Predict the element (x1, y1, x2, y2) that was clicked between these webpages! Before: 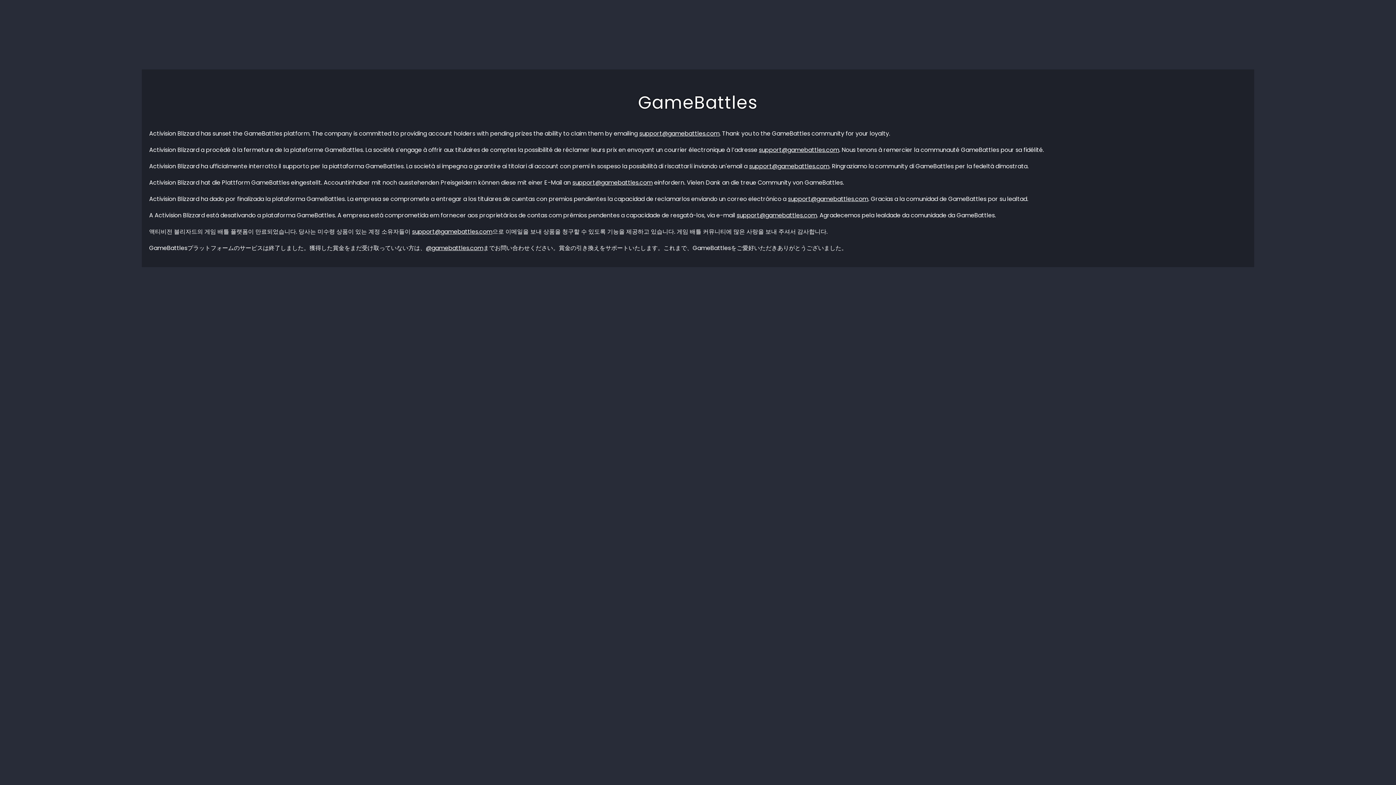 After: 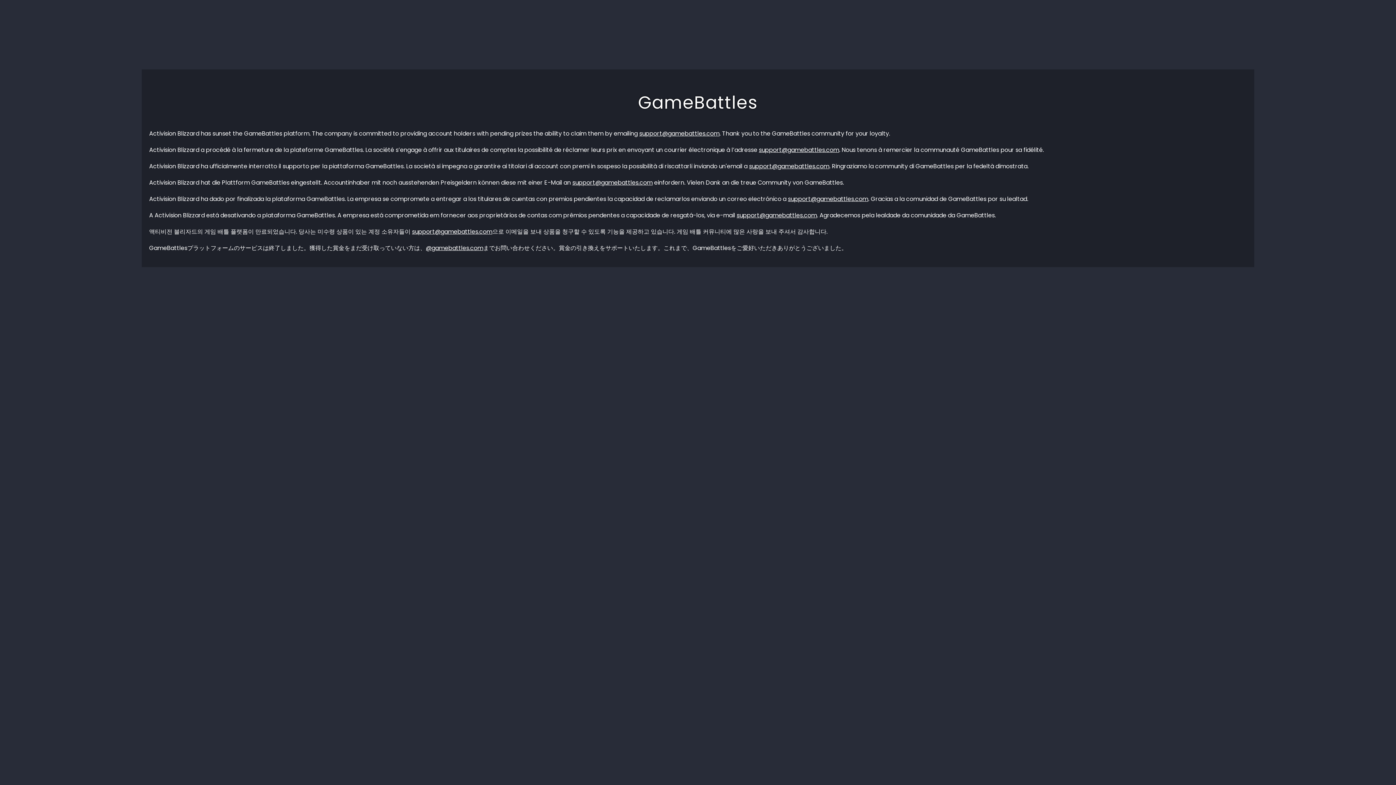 Action: bbox: (736, 211, 817, 219) label: support@gamebattles.com